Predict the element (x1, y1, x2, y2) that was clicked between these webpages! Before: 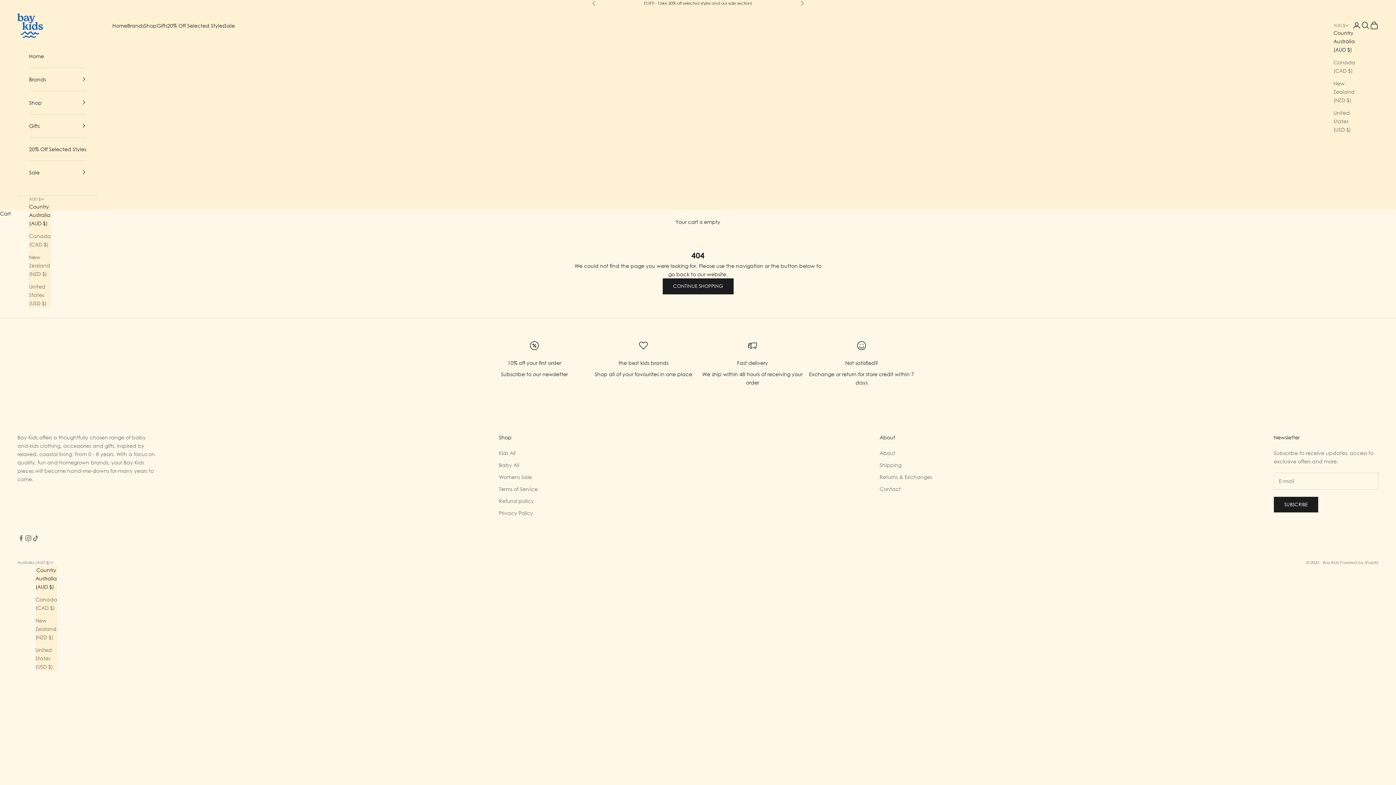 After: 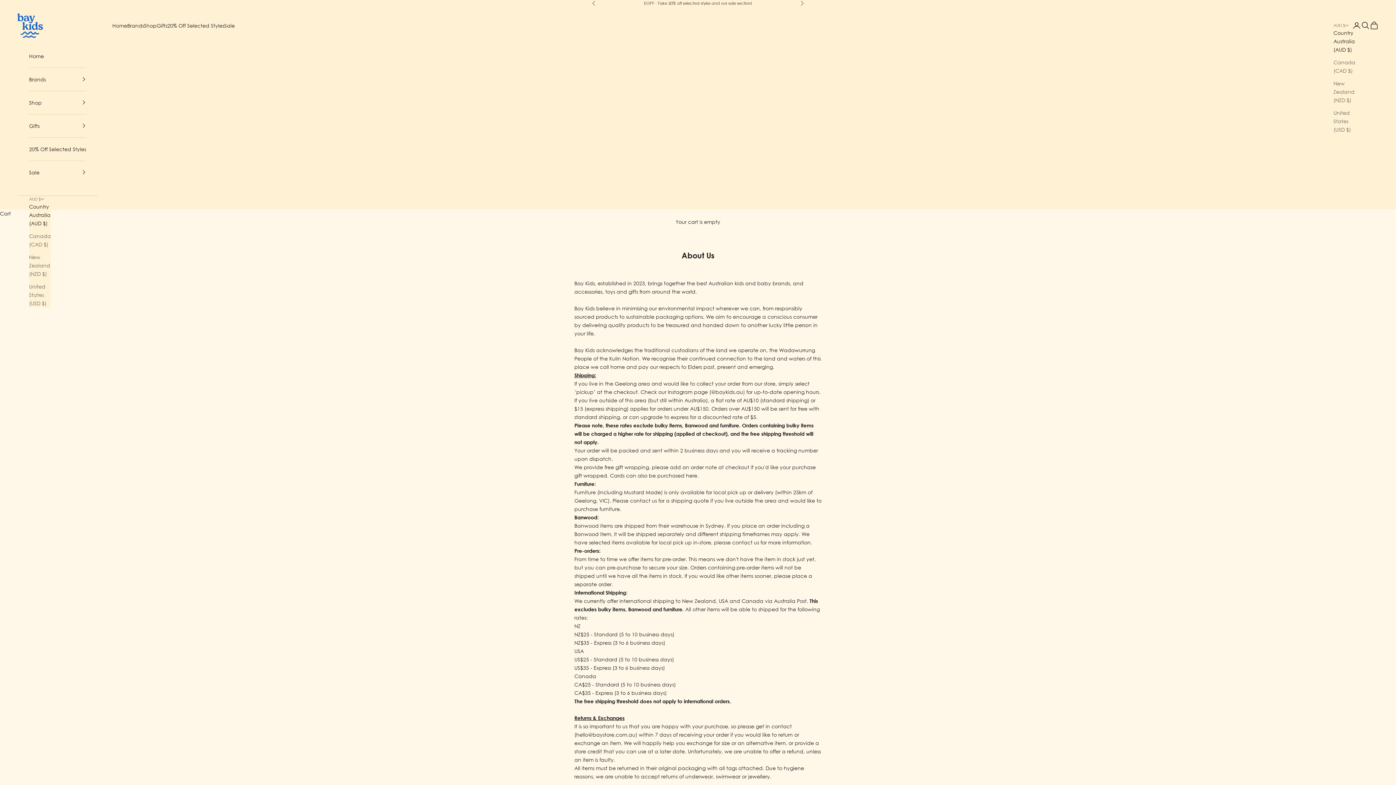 Action: bbox: (879, 450, 895, 456) label: About